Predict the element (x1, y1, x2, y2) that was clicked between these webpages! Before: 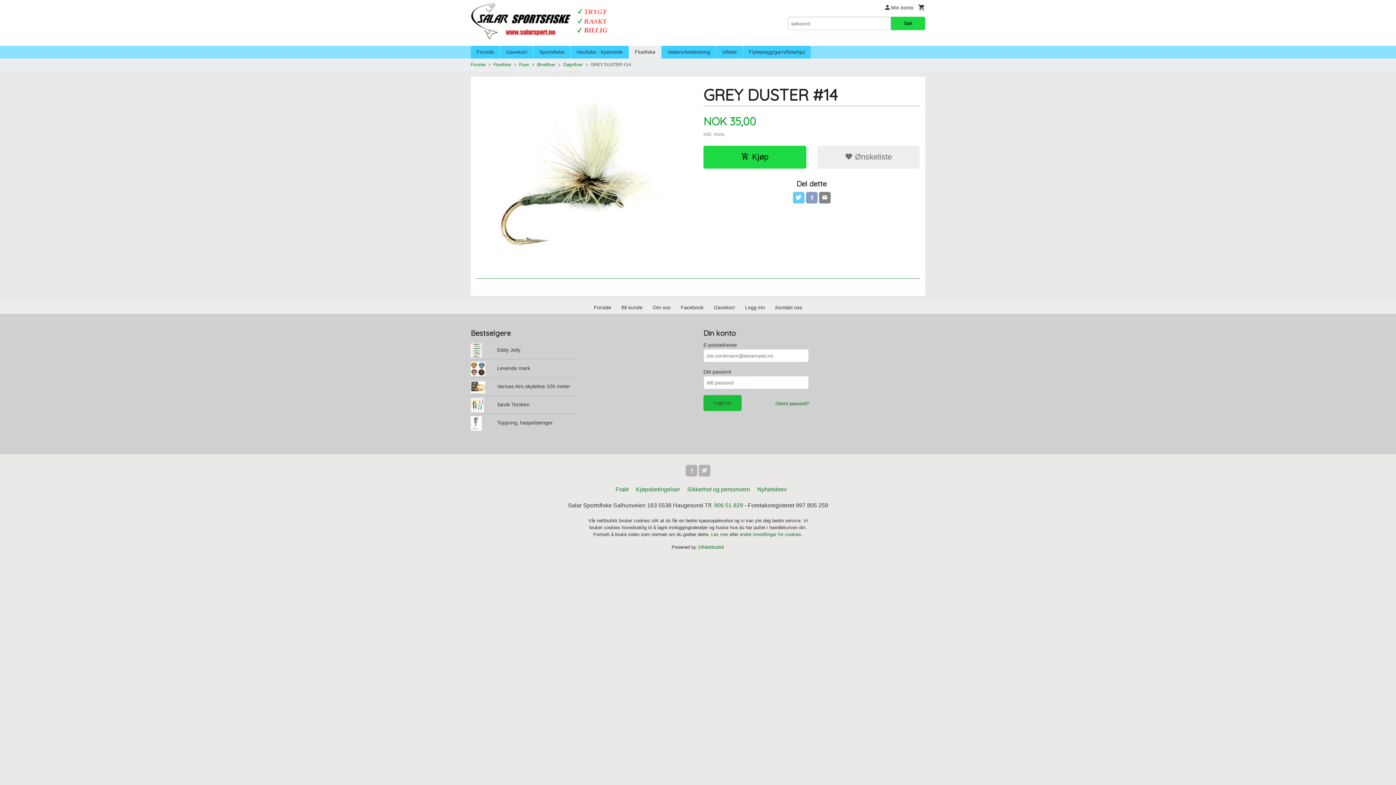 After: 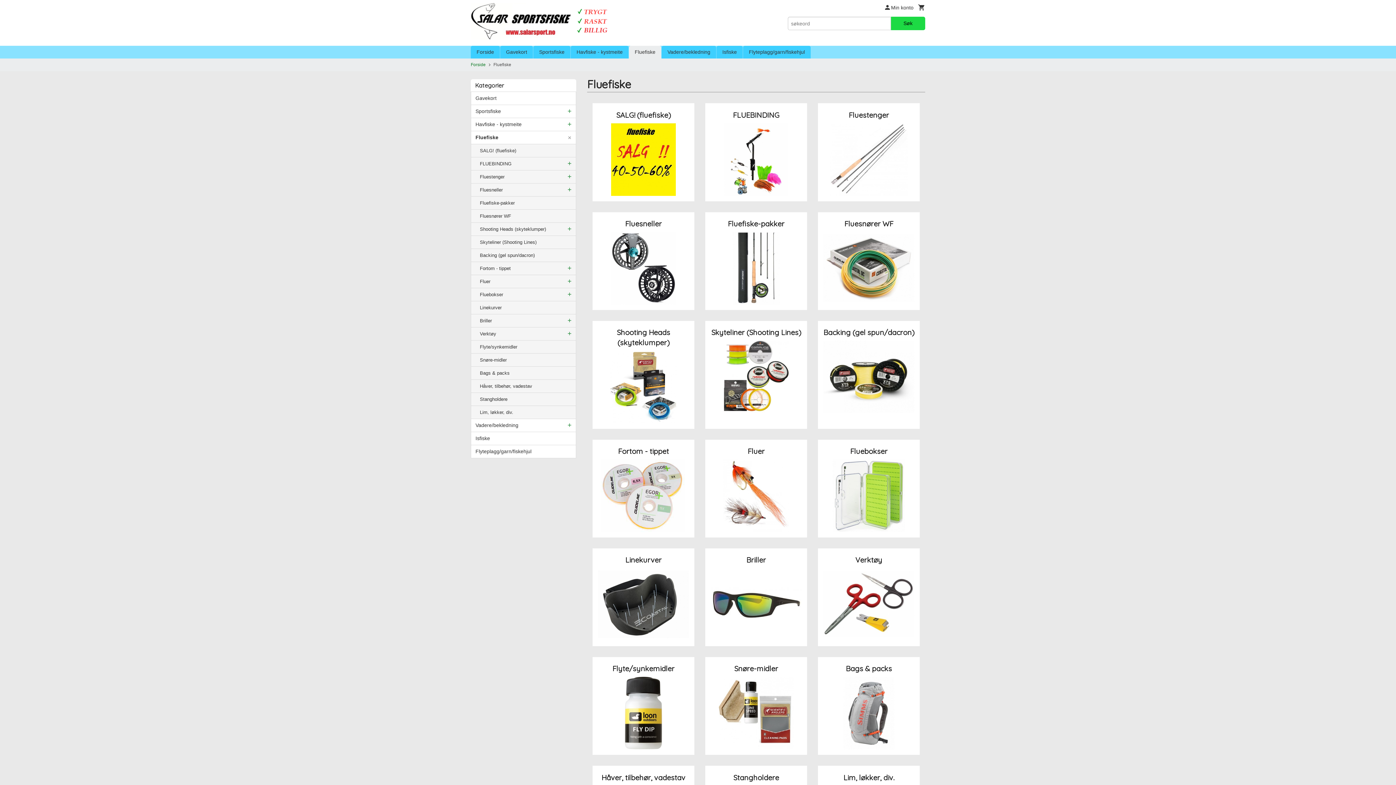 Action: bbox: (493, 62, 511, 67) label: Fluefiske